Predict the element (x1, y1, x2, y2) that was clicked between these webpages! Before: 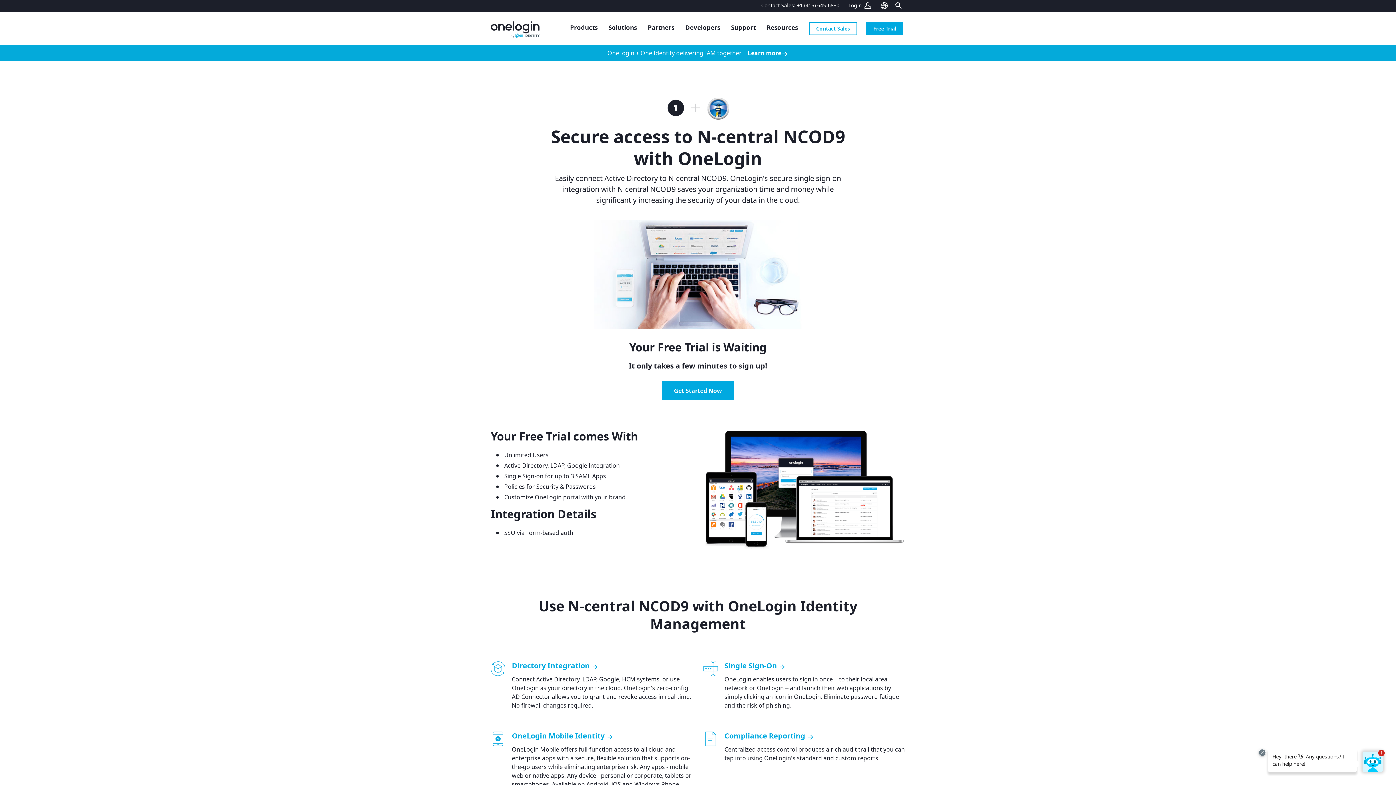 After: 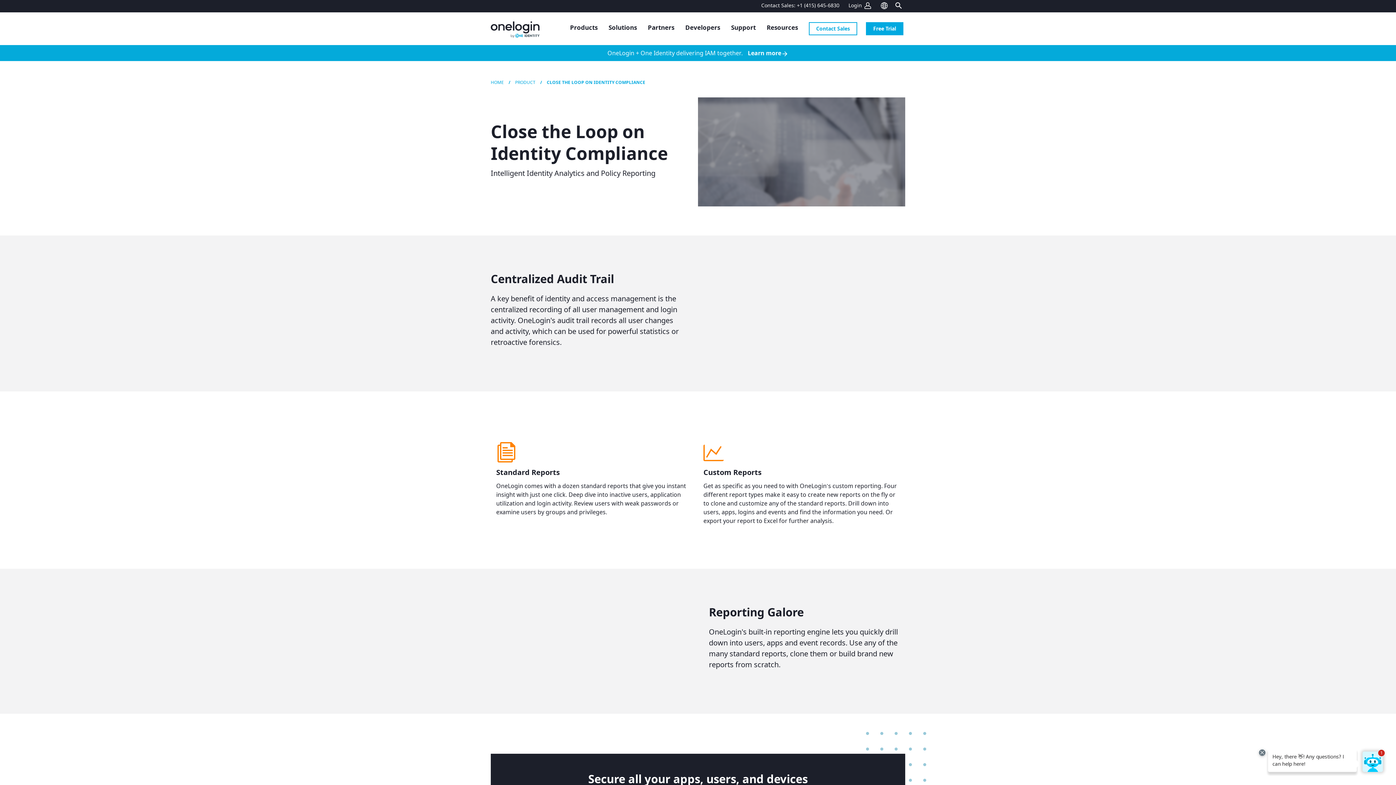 Action: bbox: (724, 732, 905, 740) label: Compliance Reporting